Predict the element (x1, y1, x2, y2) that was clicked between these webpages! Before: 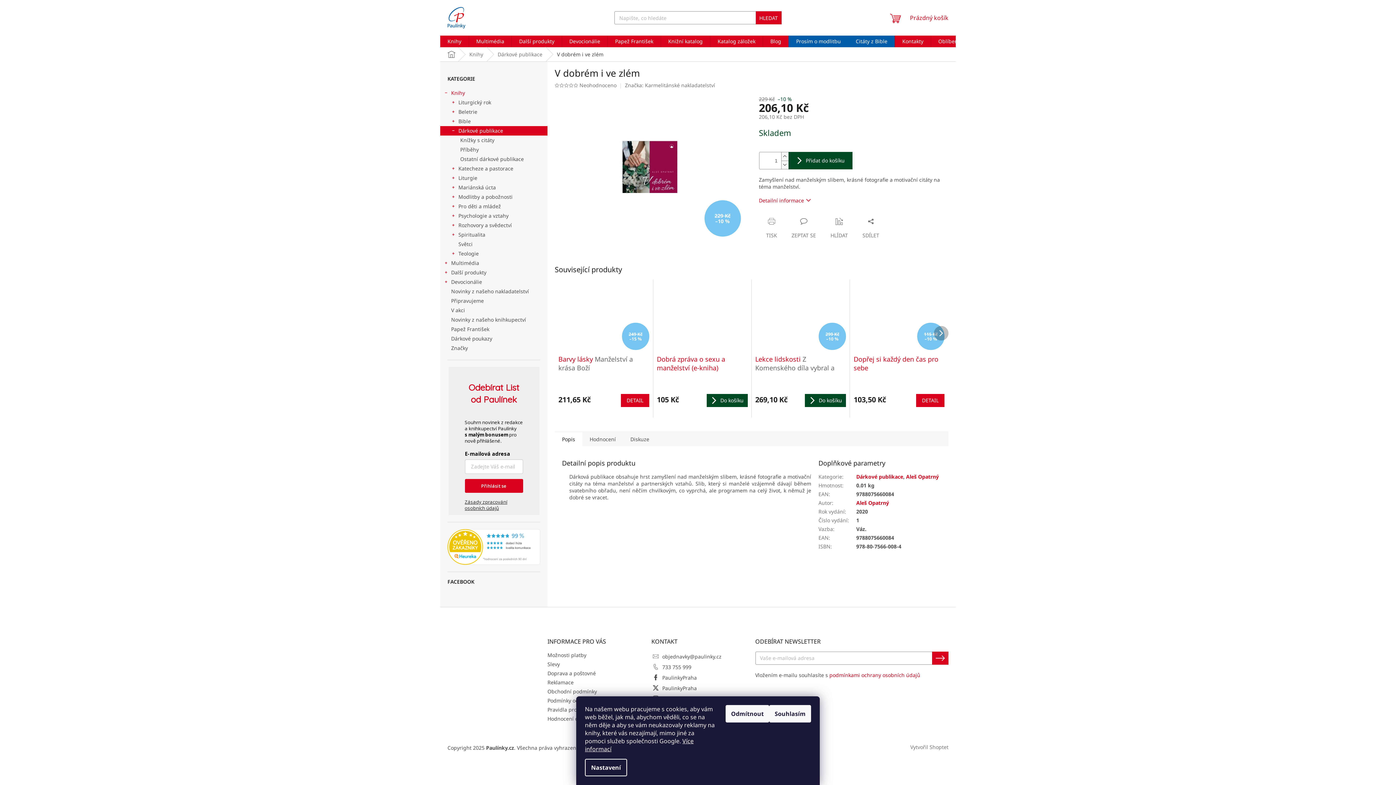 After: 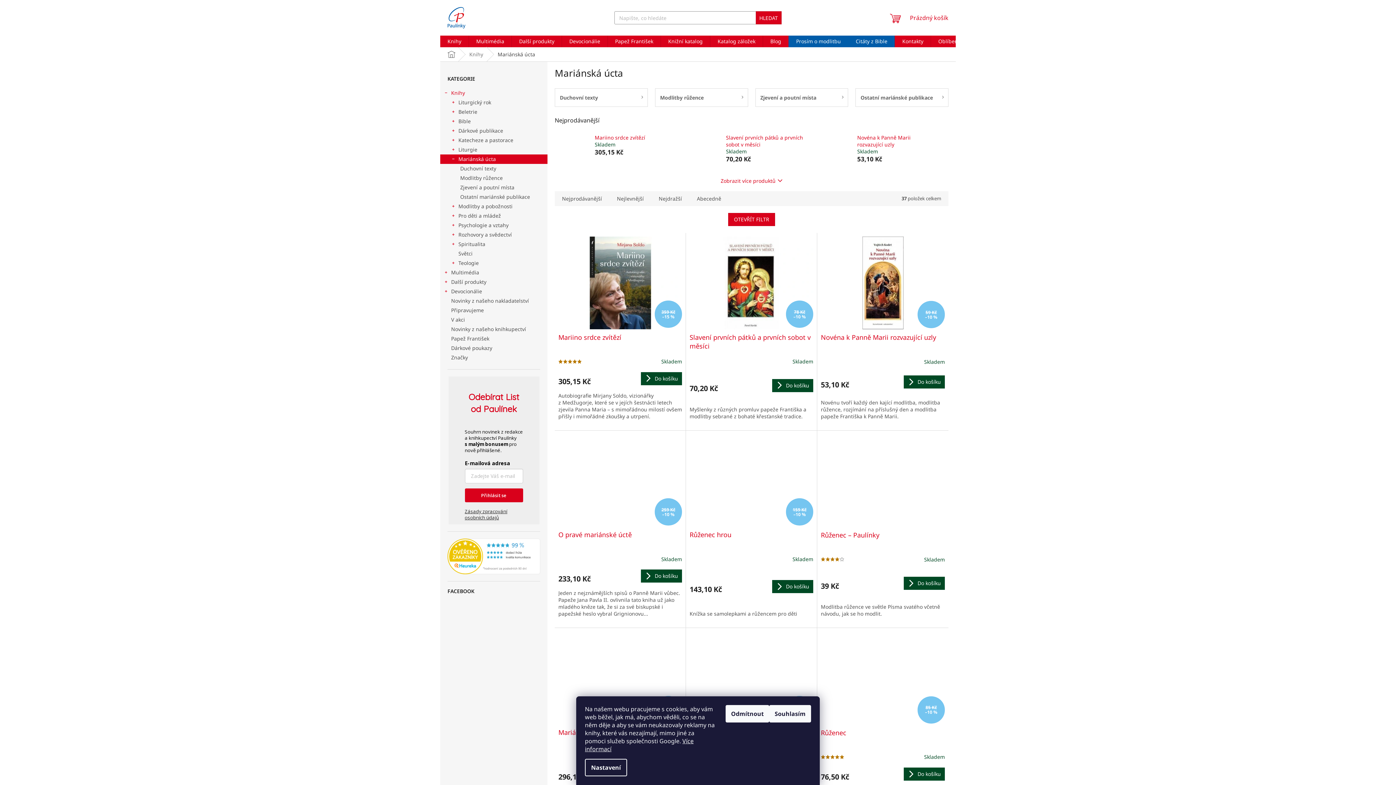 Action: bbox: (440, 182, 547, 192) label: Mariánská úcta
 